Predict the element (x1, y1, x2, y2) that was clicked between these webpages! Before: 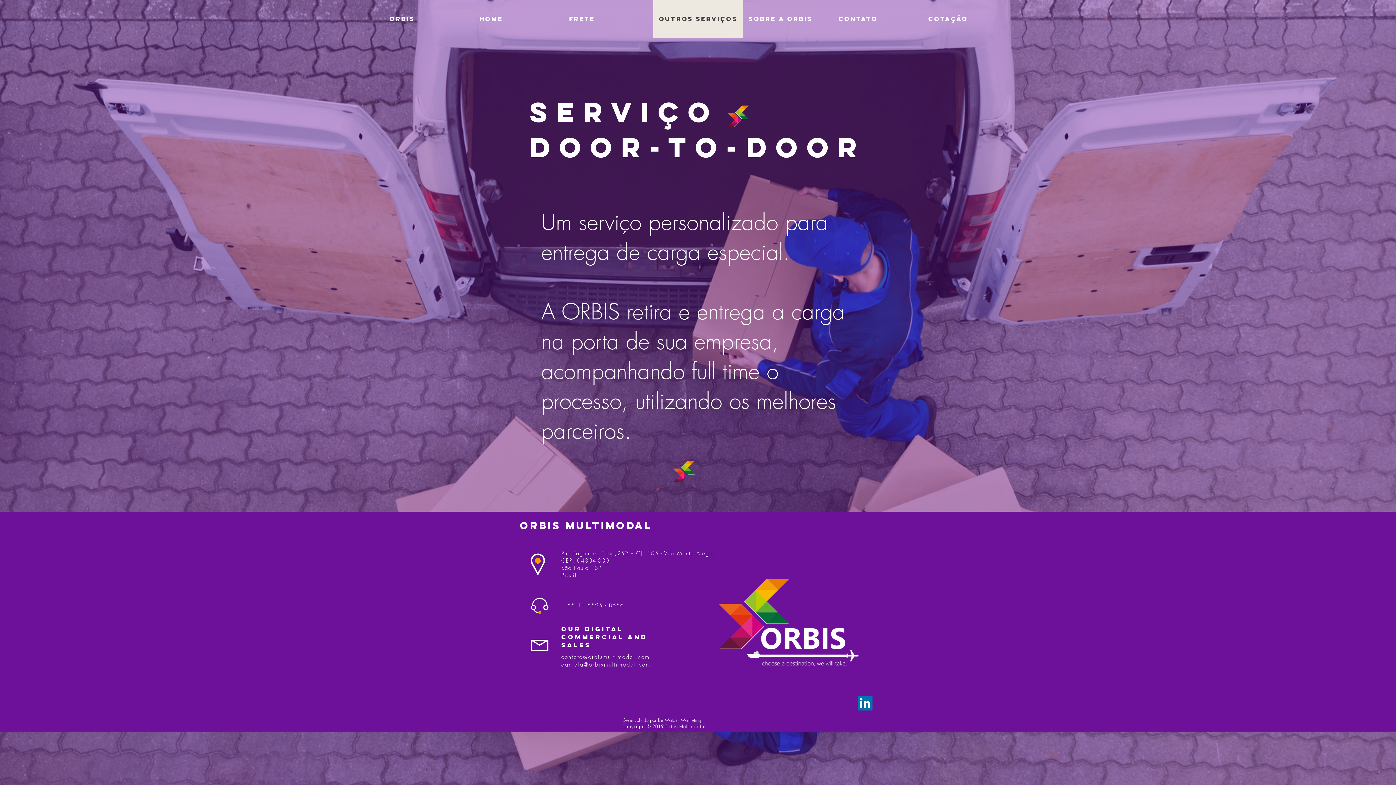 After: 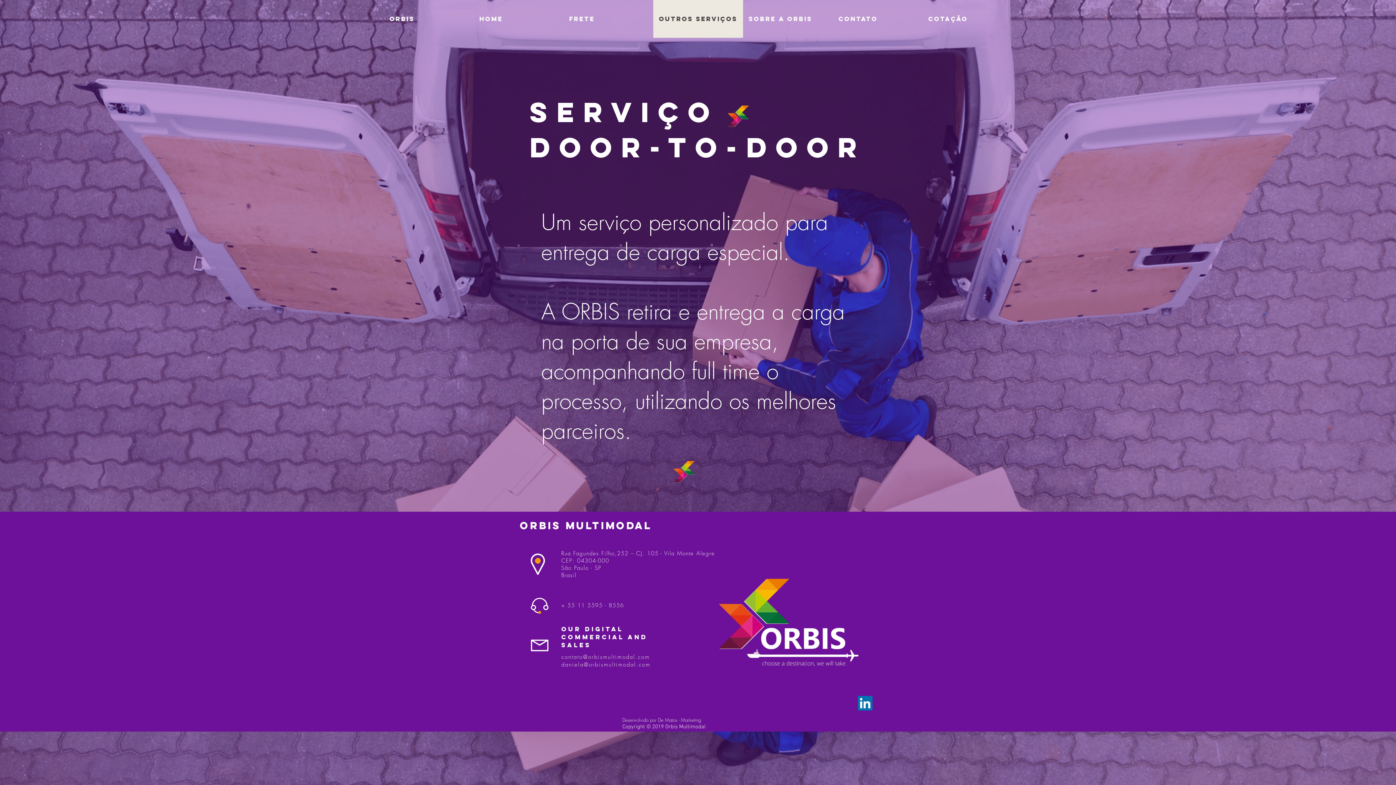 Action: bbox: (561, 653, 650, 661) label: contato@orbismultimodal.com